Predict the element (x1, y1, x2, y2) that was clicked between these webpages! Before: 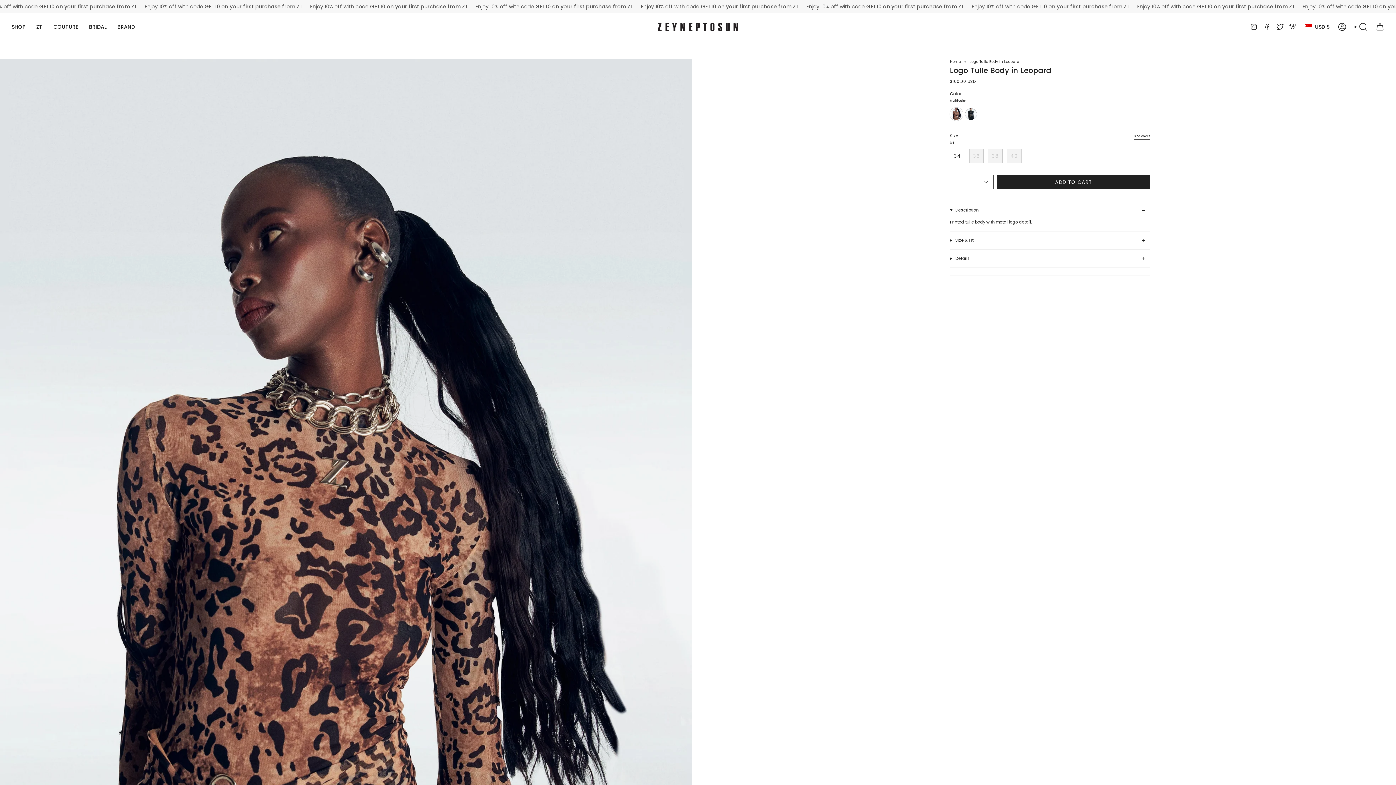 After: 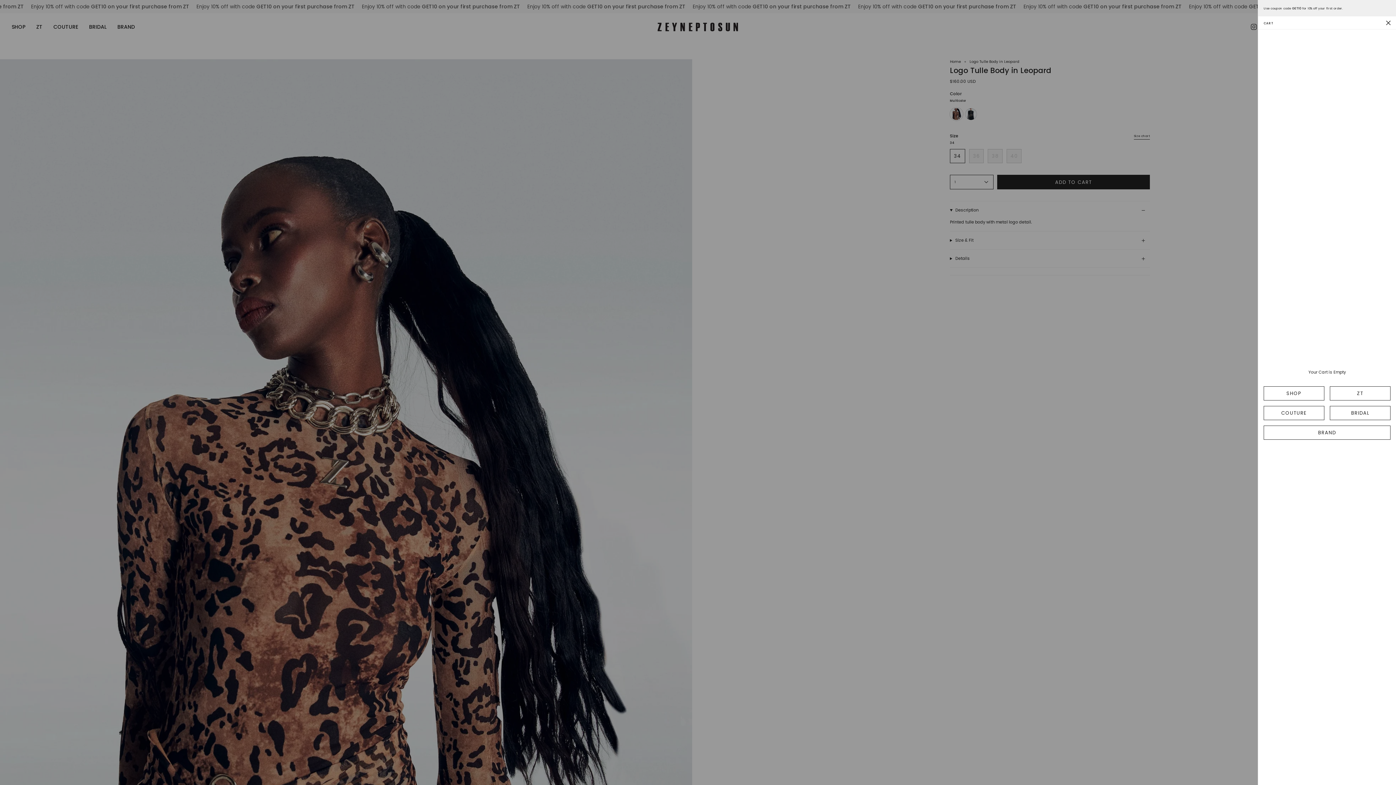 Action: bbox: (1372, 20, 1388, 33) label: Cart